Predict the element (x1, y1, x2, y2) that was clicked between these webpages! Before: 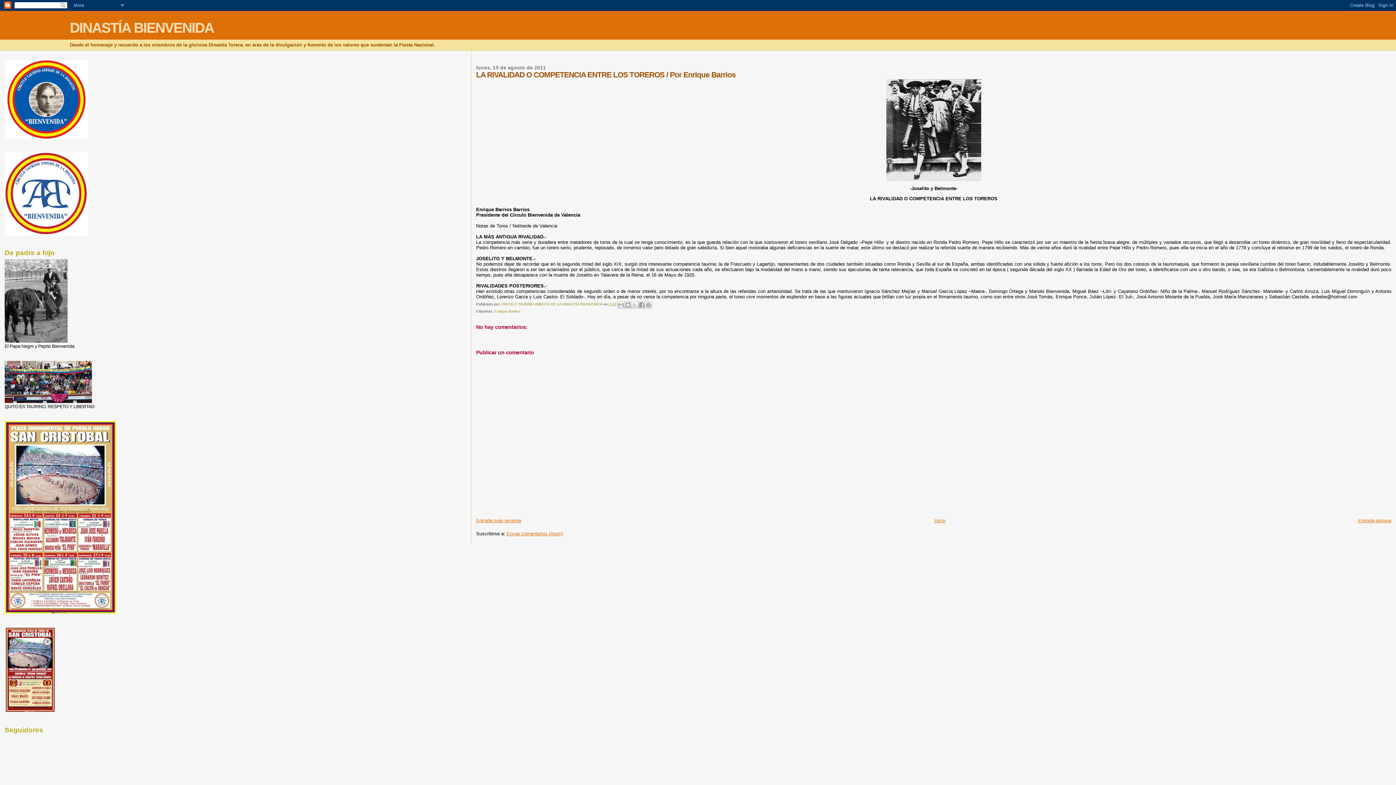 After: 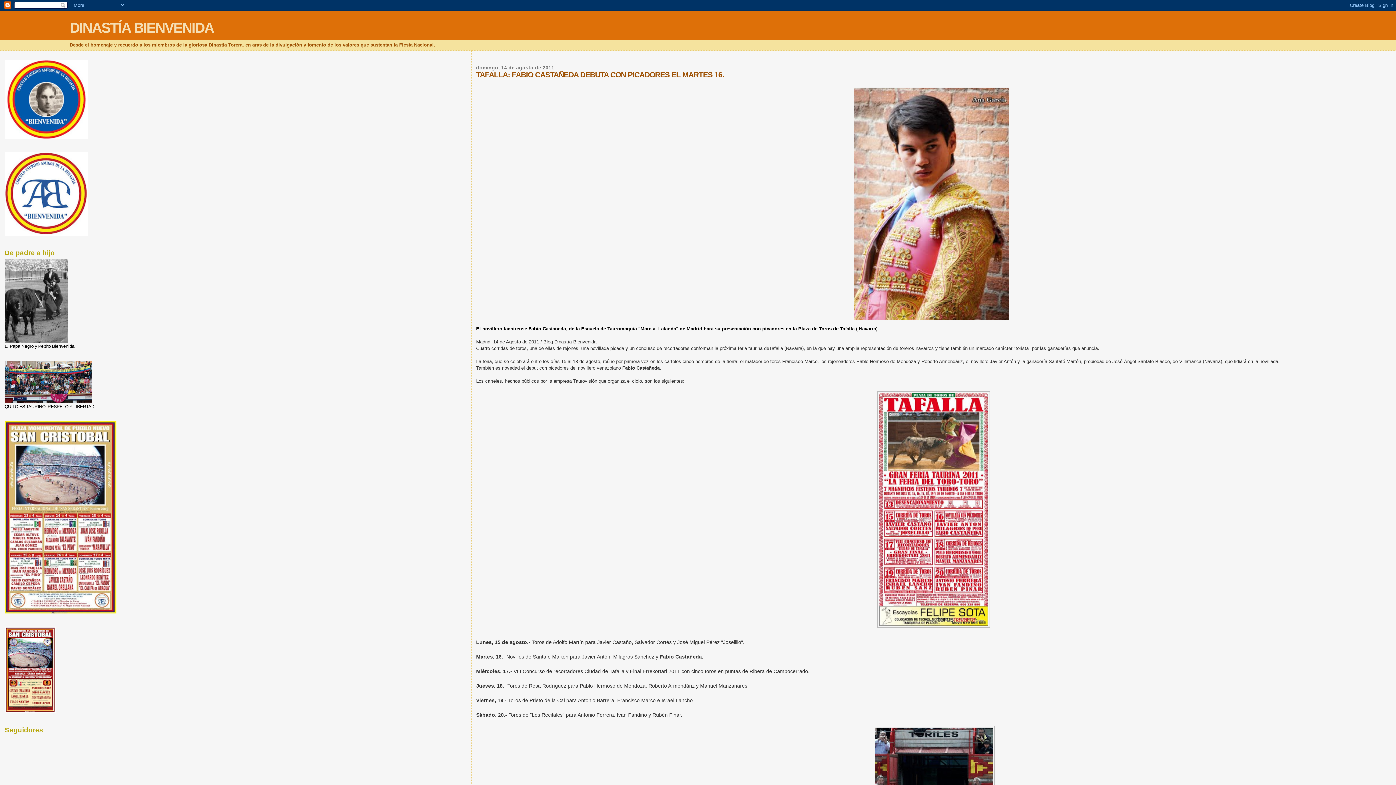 Action: label: Entrada antigua bbox: (1358, 518, 1391, 523)